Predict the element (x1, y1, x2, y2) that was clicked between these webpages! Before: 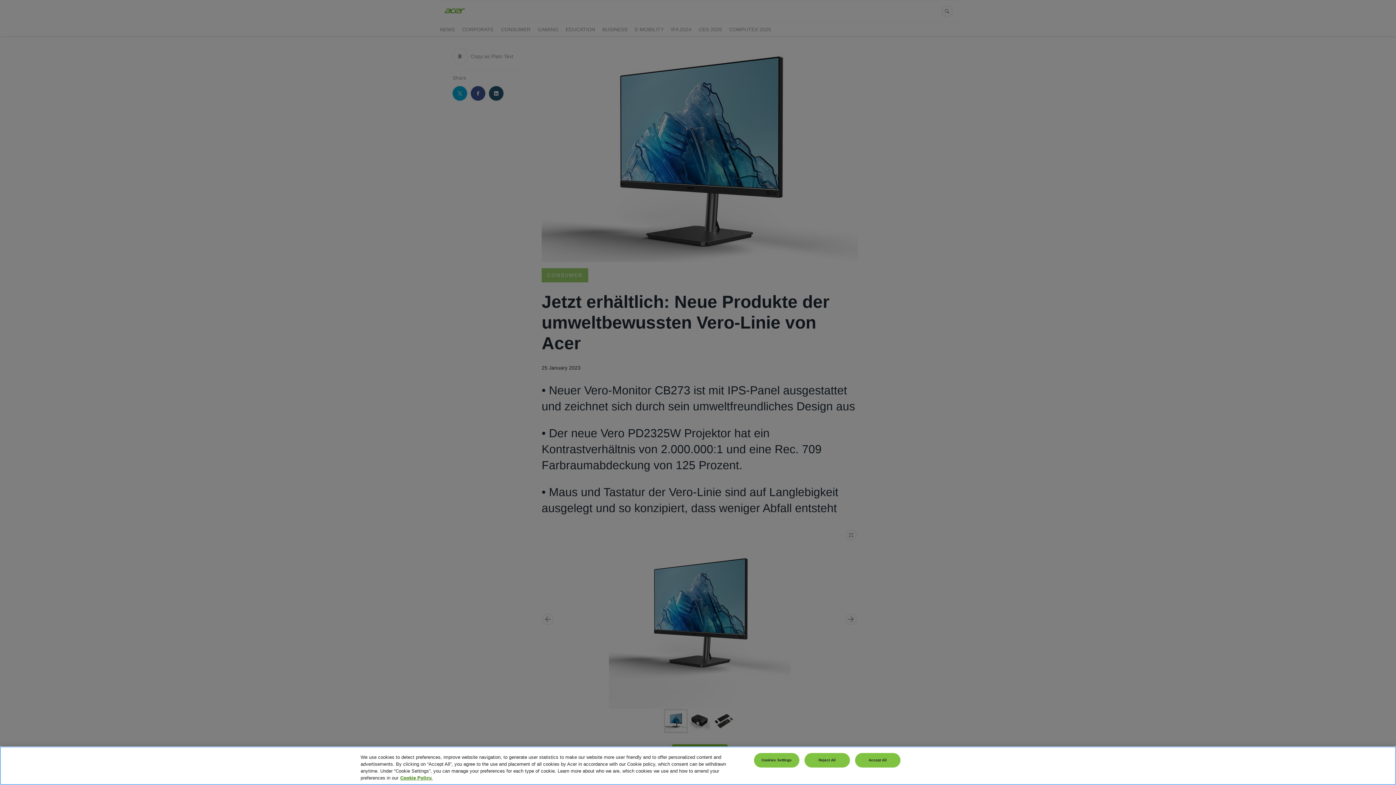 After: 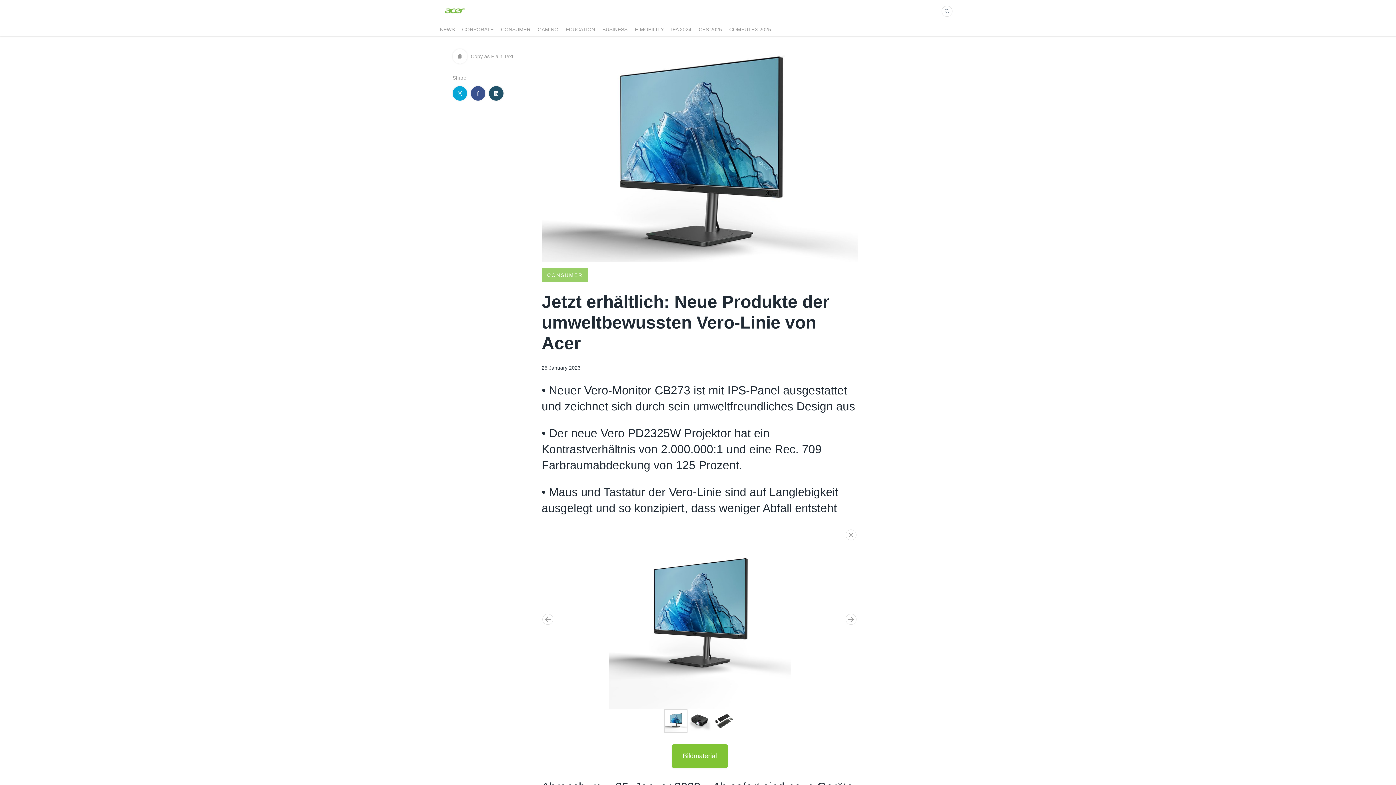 Action: bbox: (804, 753, 850, 767) label: Reject All